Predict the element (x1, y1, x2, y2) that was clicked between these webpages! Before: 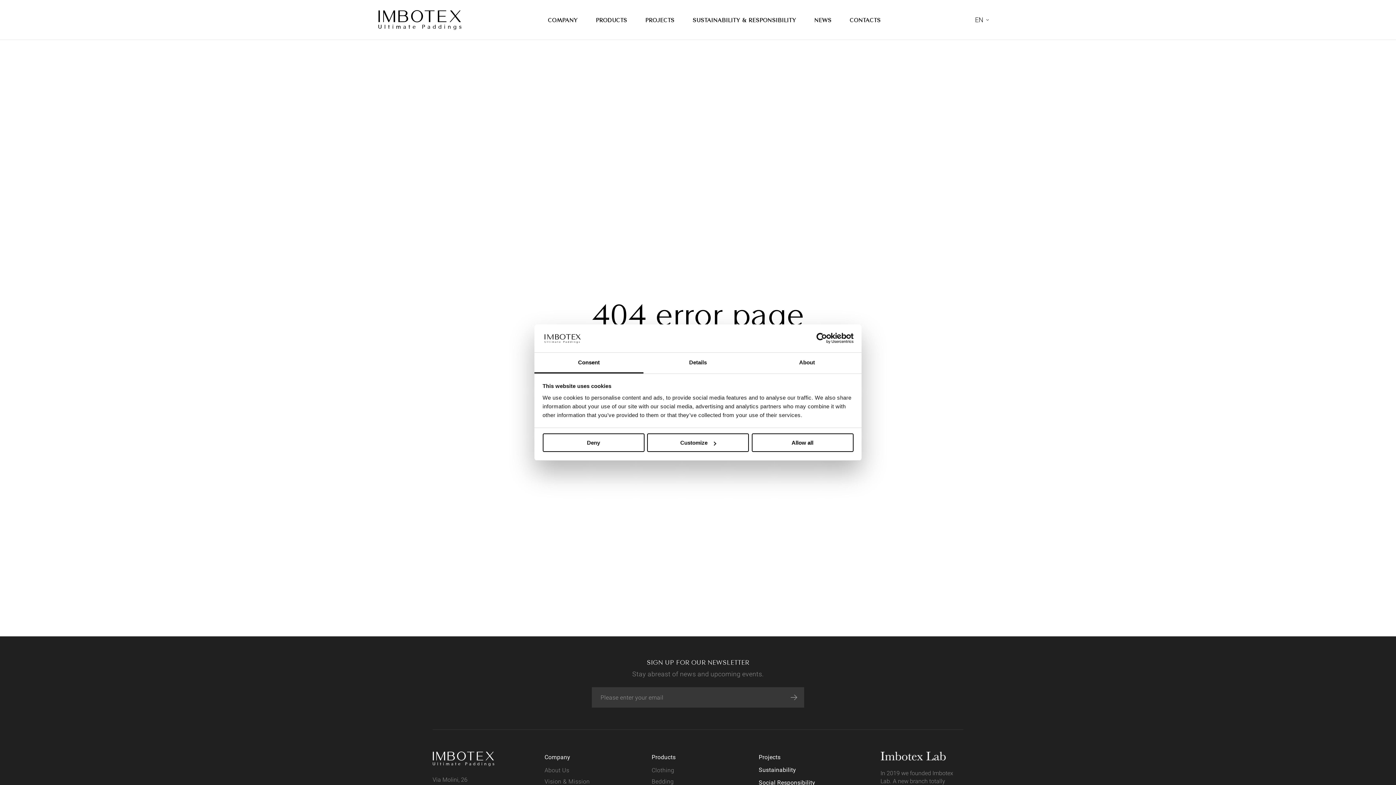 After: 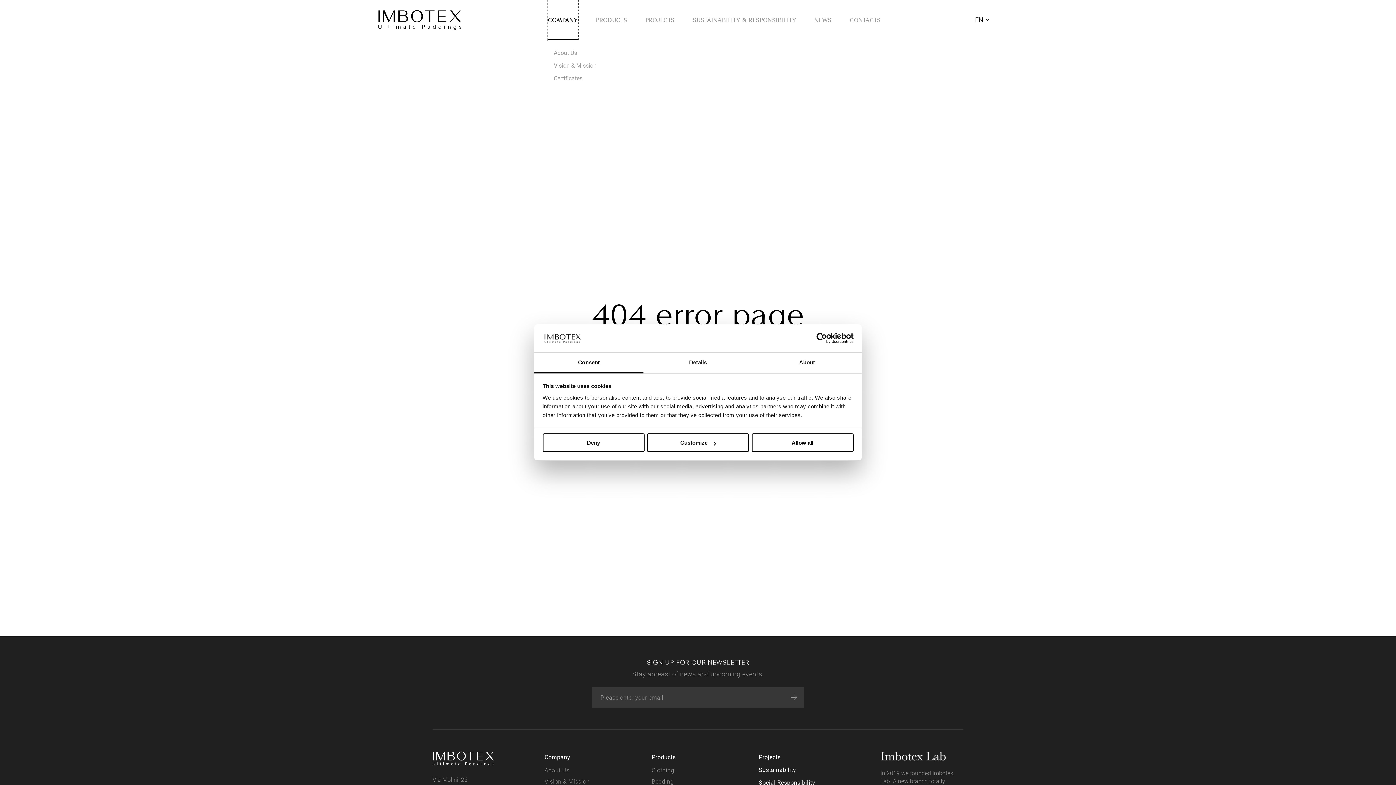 Action: label: COMPANY bbox: (538, 0, 569, 40)